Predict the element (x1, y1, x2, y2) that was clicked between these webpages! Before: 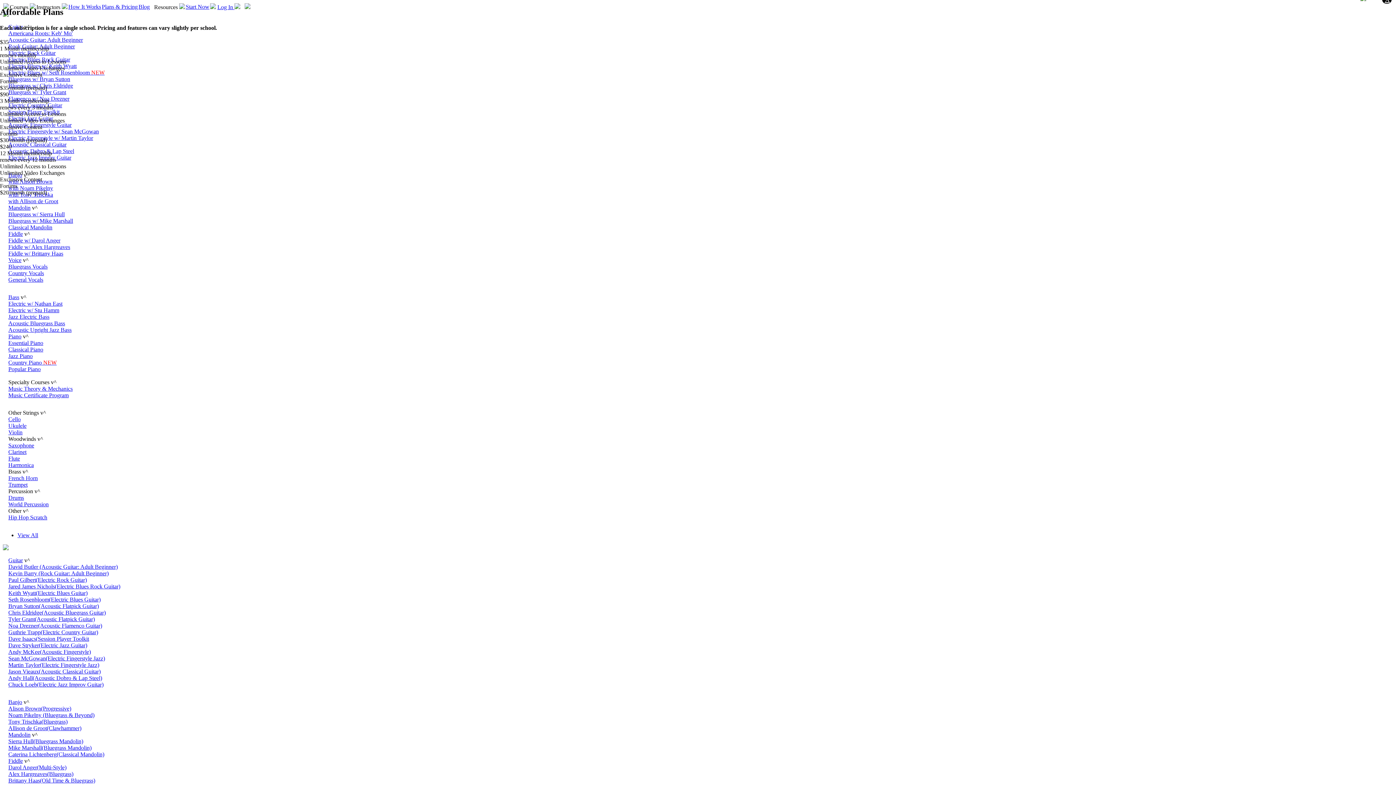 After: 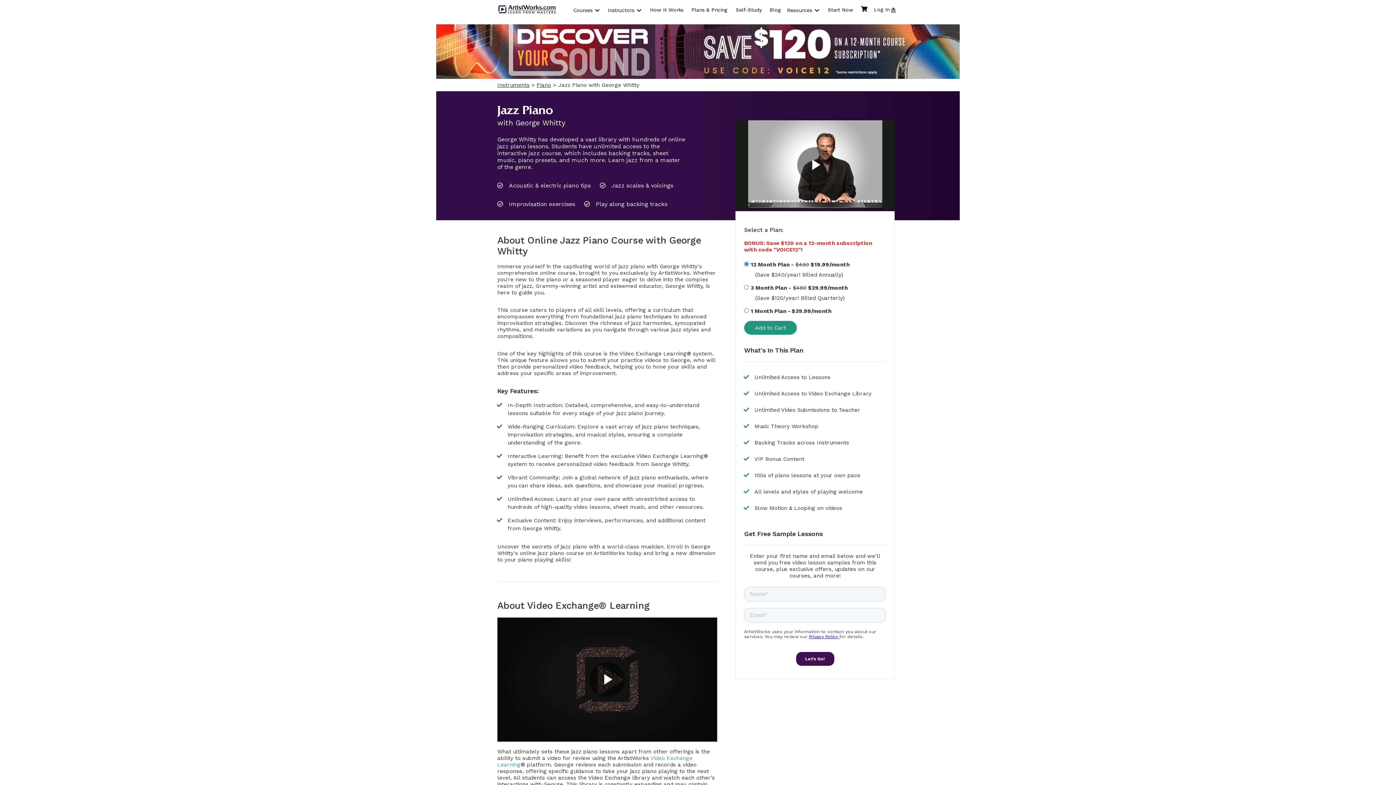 Action: label: Jazz Piano bbox: (8, 353, 32, 359)